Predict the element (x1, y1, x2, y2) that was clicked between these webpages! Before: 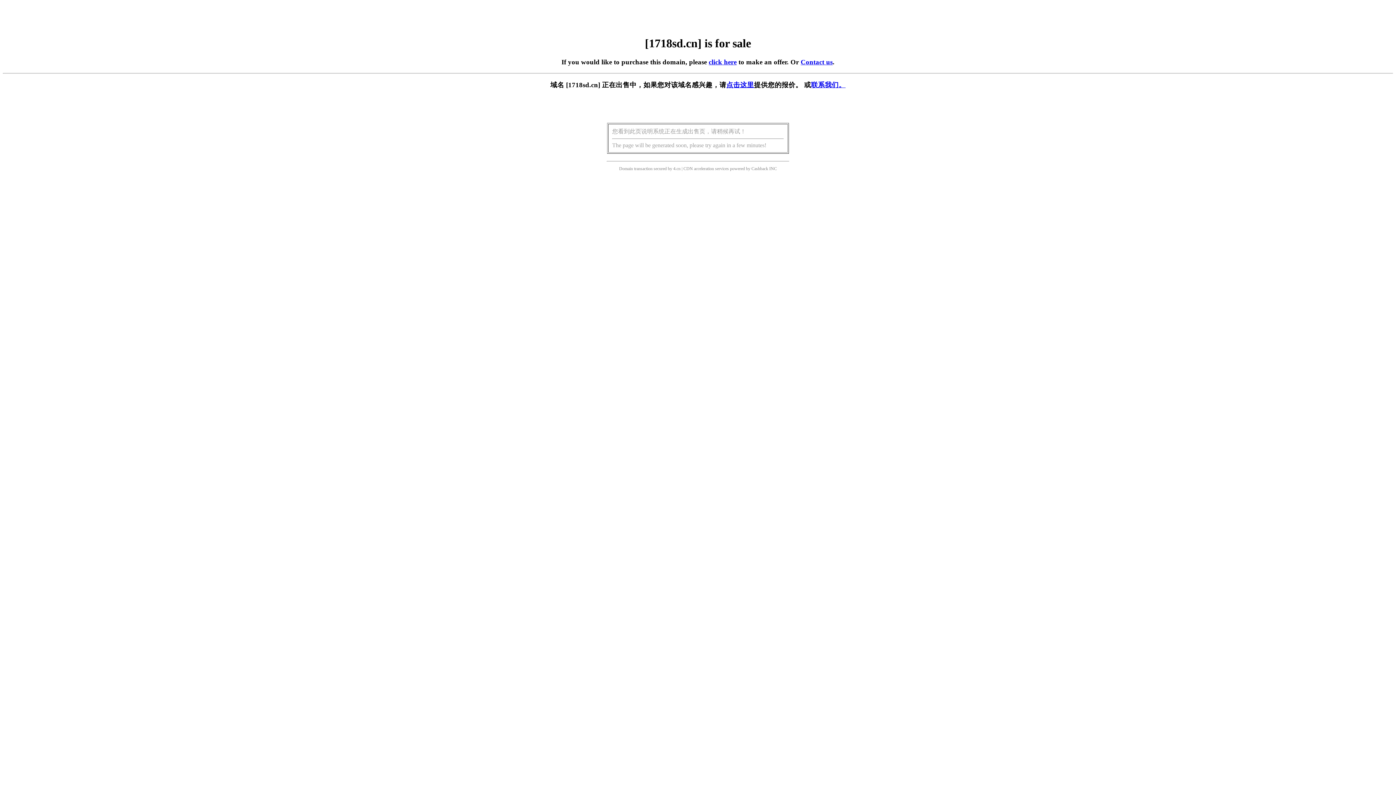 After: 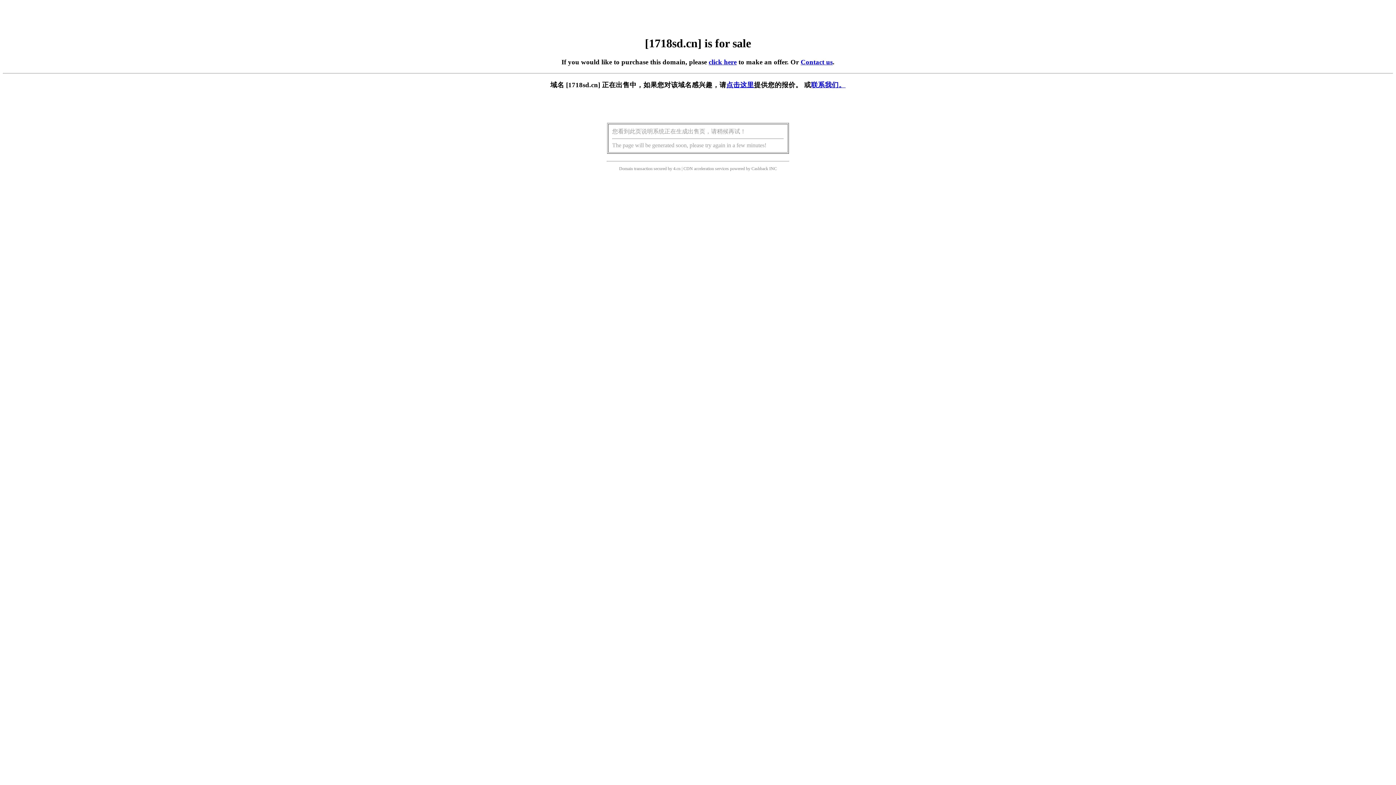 Action: label: click here bbox: (708, 58, 736, 65)